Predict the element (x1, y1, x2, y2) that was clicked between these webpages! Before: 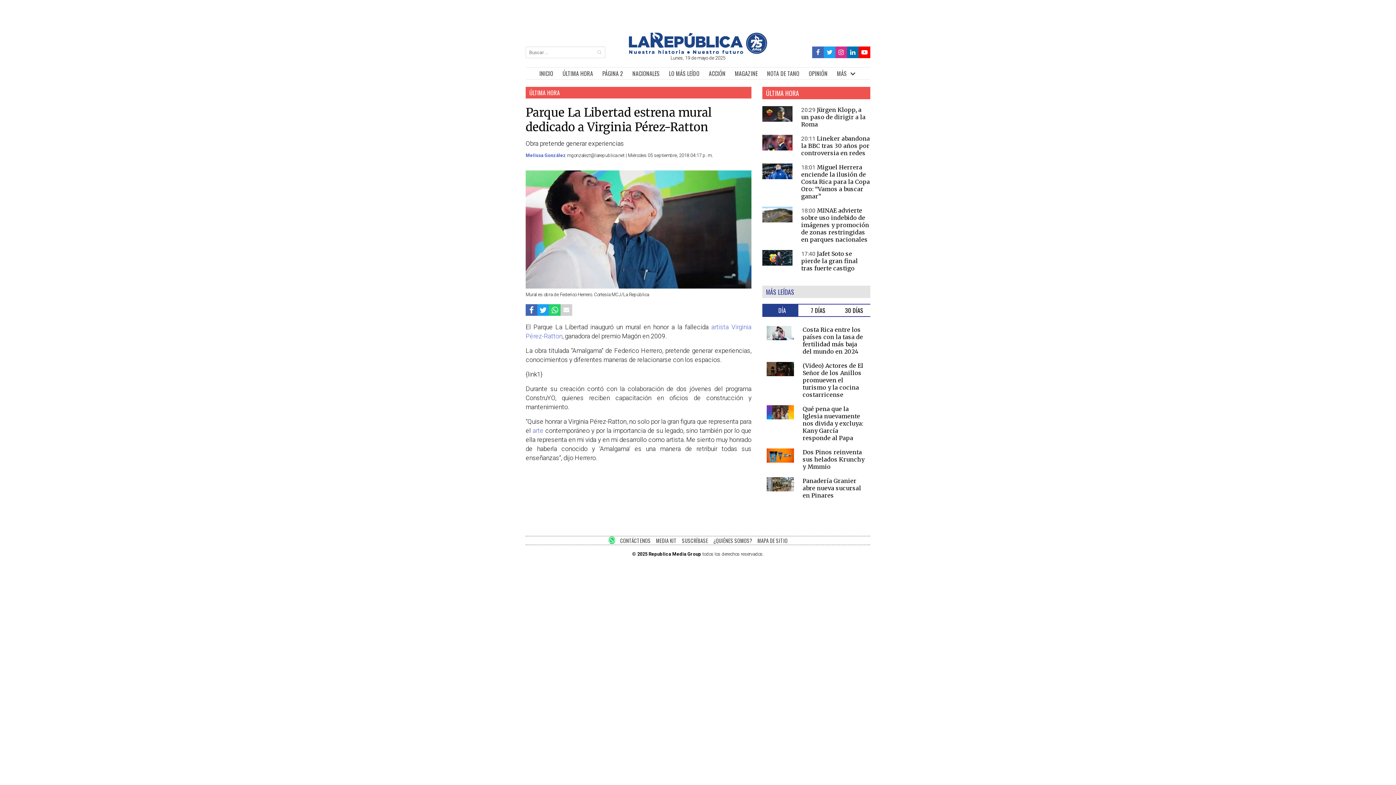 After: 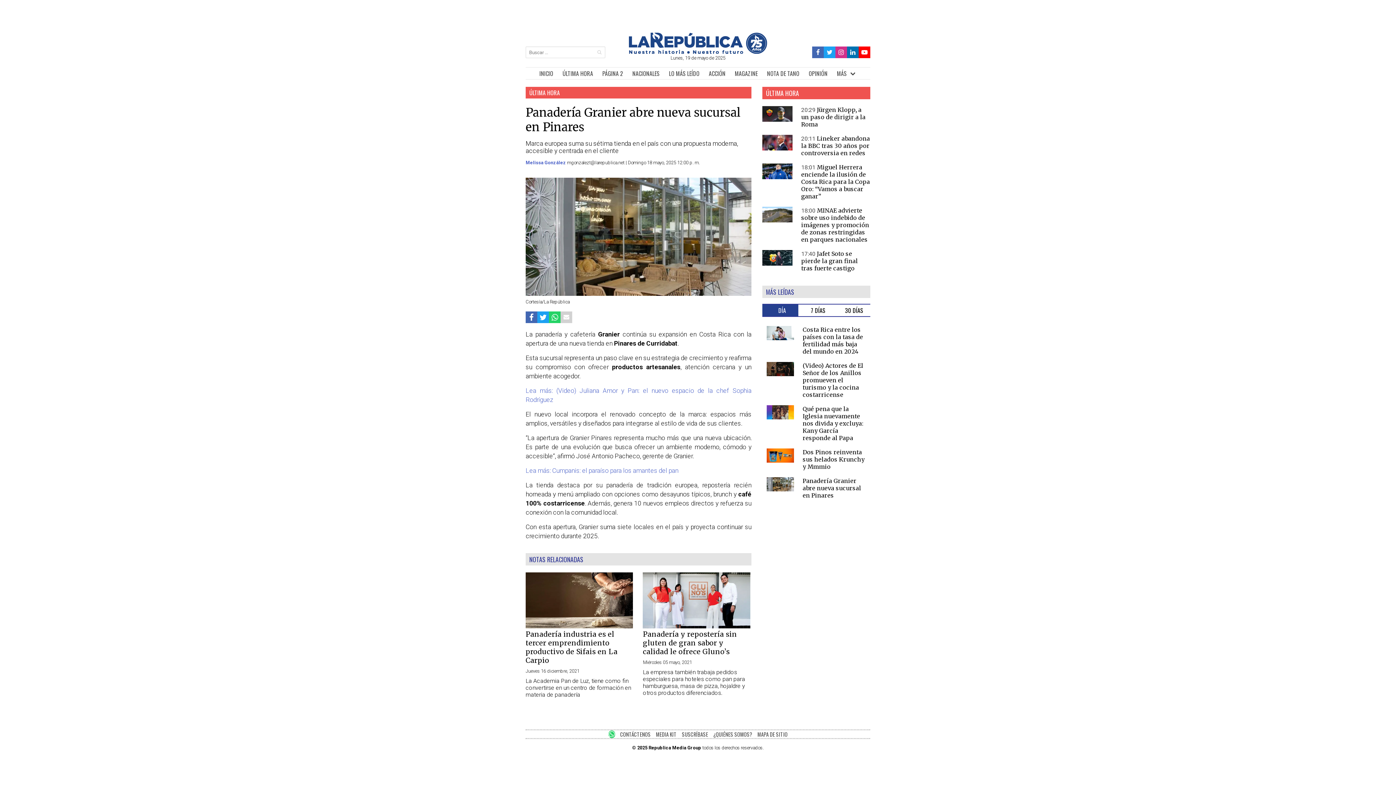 Action: label: Panadería Granier abre nueva sucursal en Pinares bbox: (802, 477, 861, 499)